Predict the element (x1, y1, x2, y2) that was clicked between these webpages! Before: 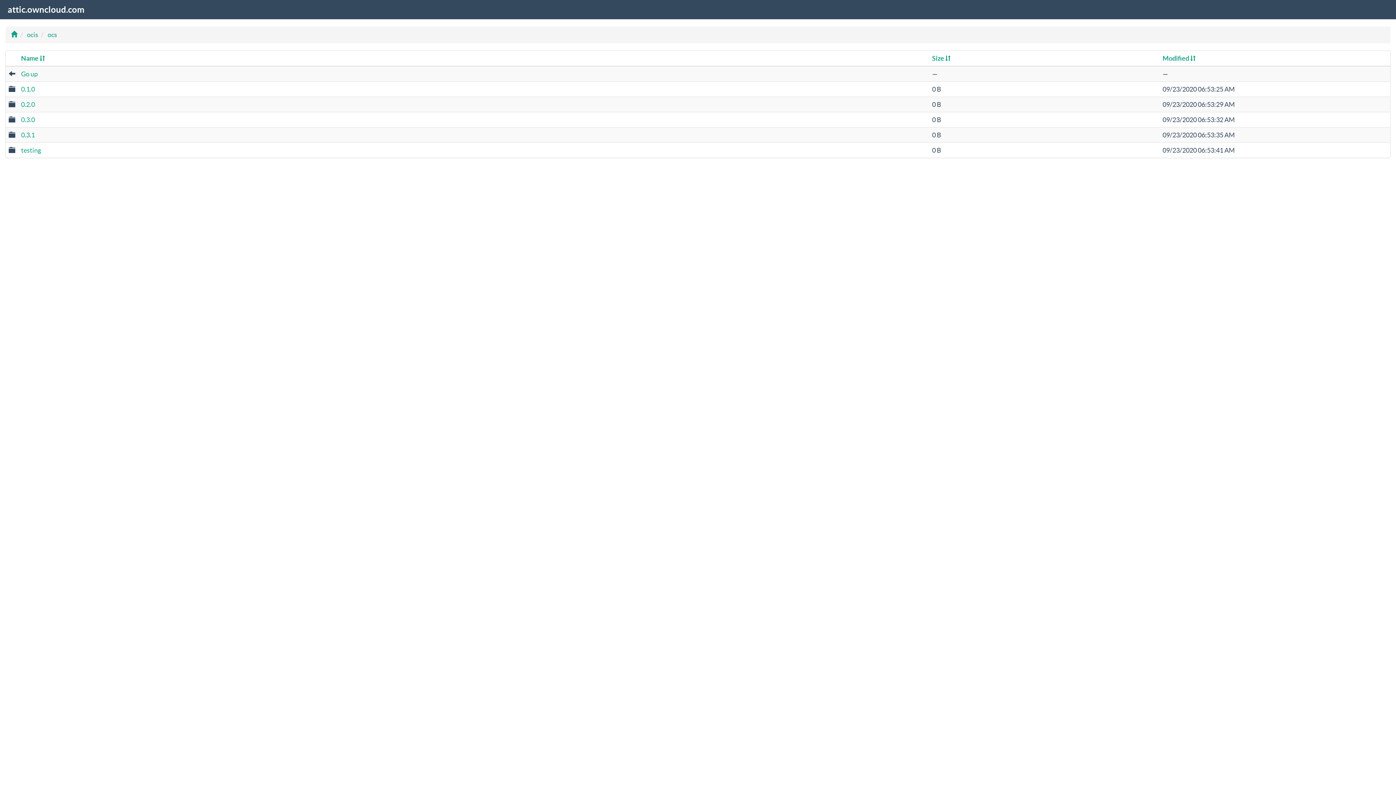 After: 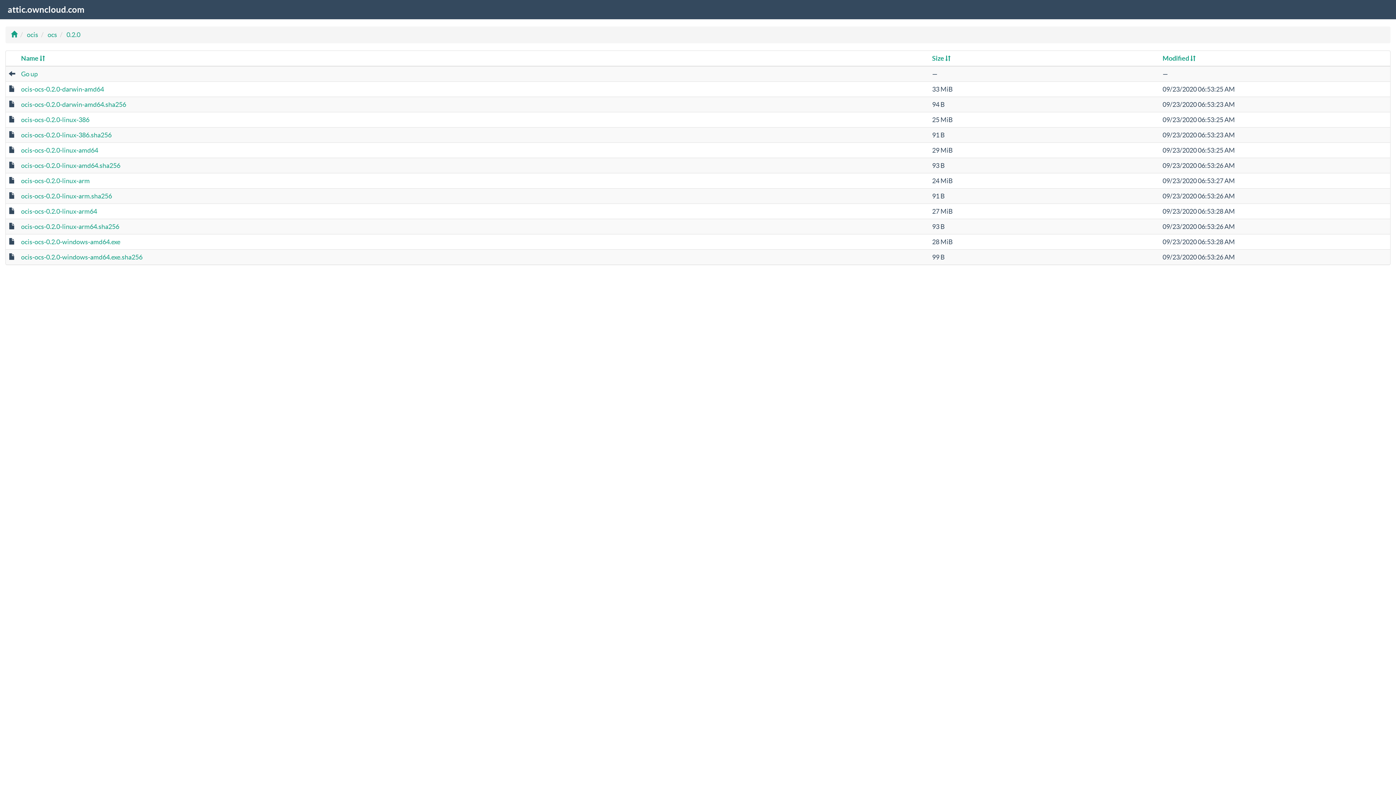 Action: bbox: (21, 100, 34, 108) label: 0.2.0